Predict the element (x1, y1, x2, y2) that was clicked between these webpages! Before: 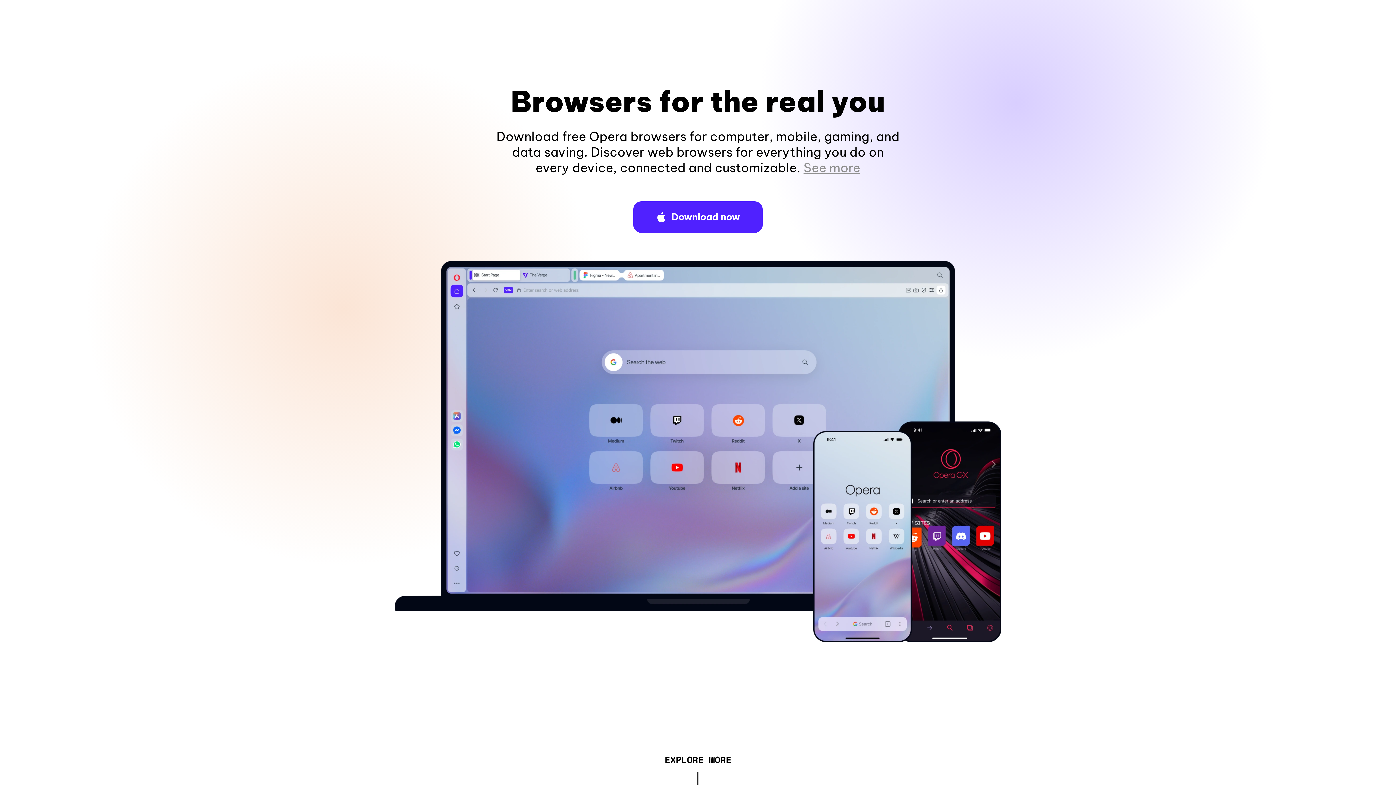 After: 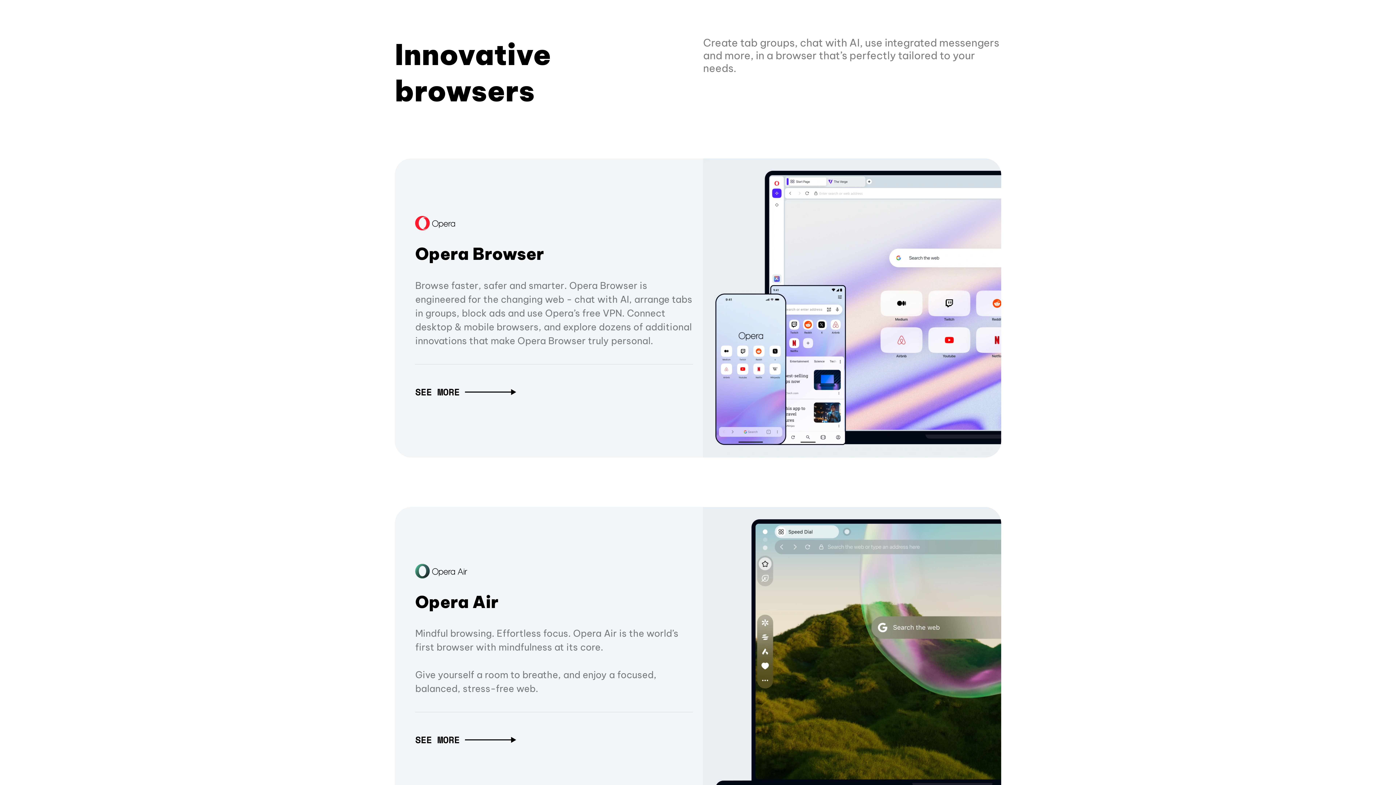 Action: bbox: (664, 757, 731, 765) label: EXPLORE MORE